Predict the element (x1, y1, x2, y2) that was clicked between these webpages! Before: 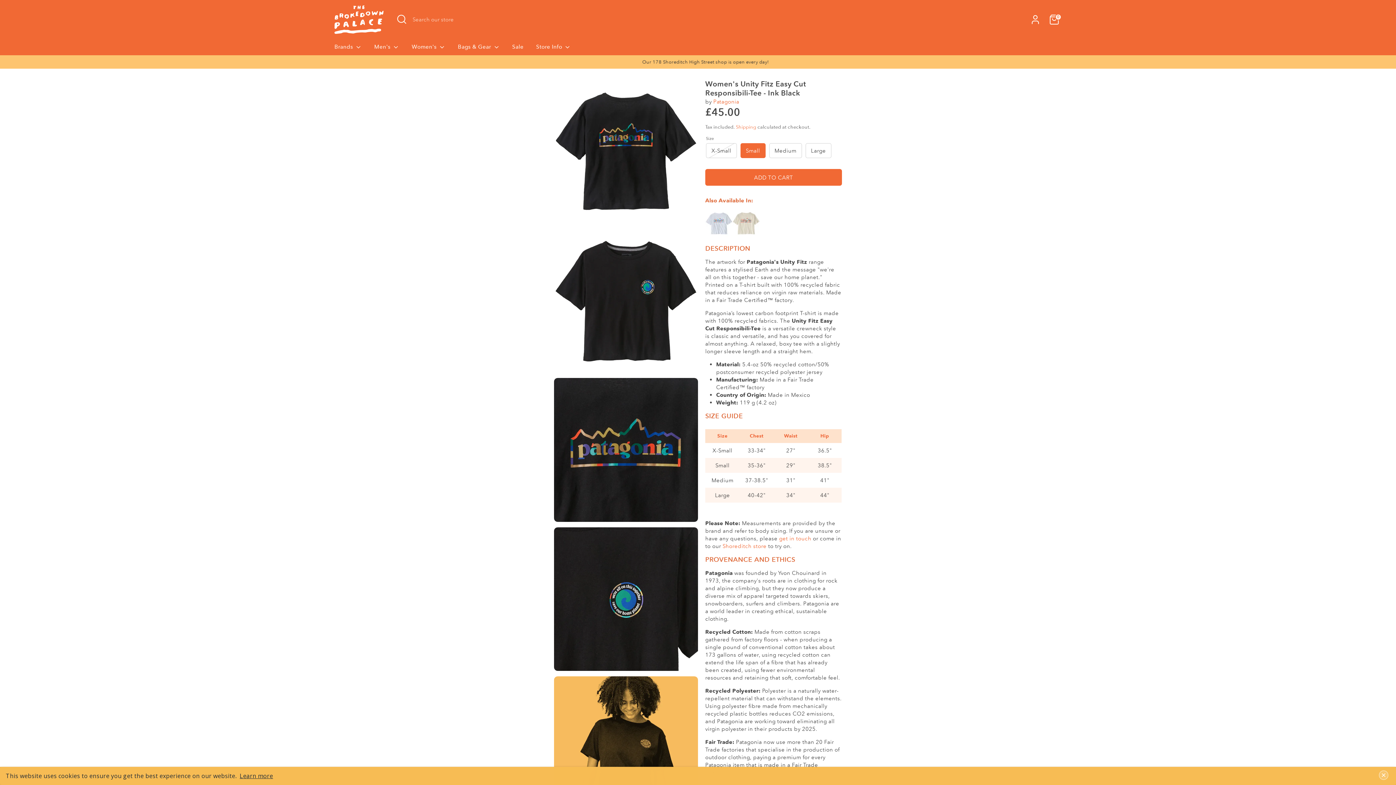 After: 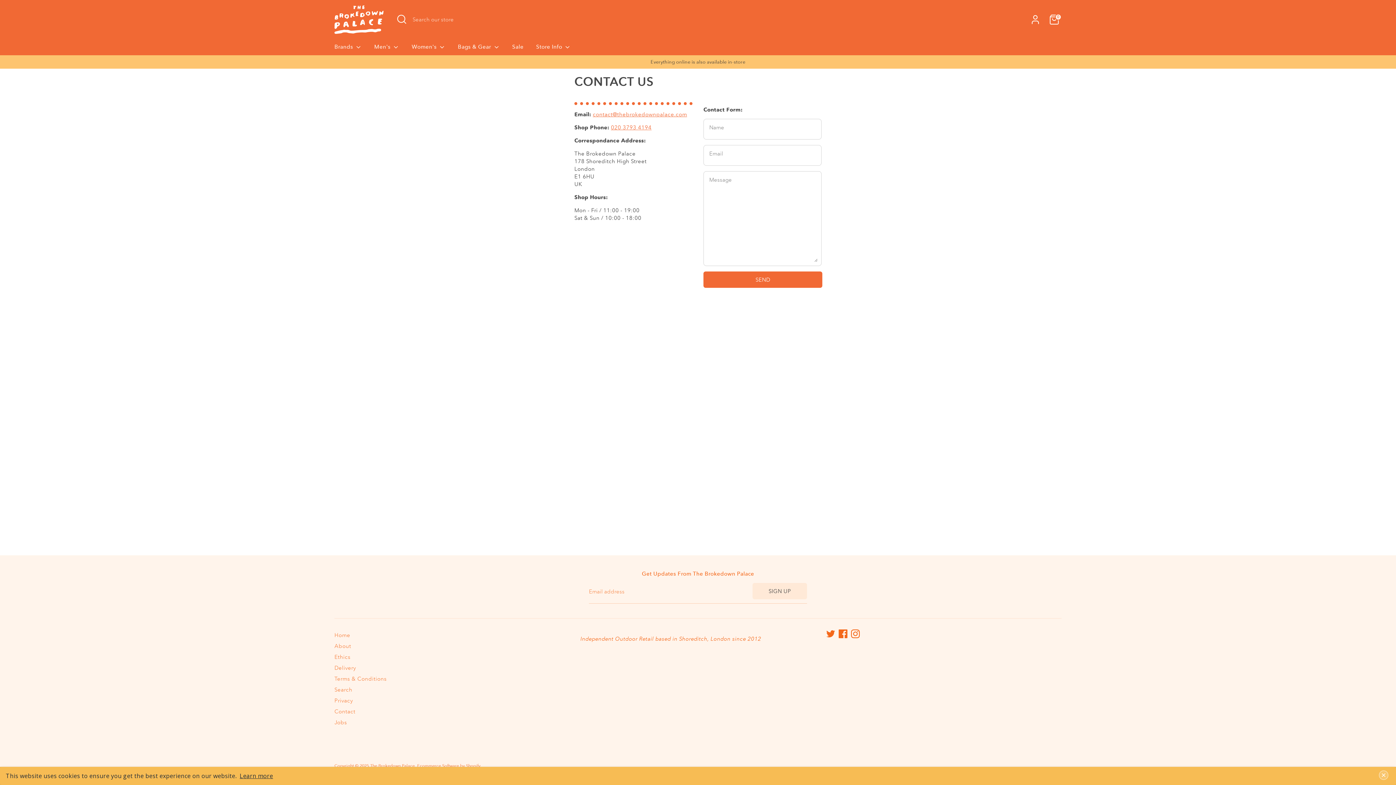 Action: bbox: (779, 535, 811, 542) label: get in touch